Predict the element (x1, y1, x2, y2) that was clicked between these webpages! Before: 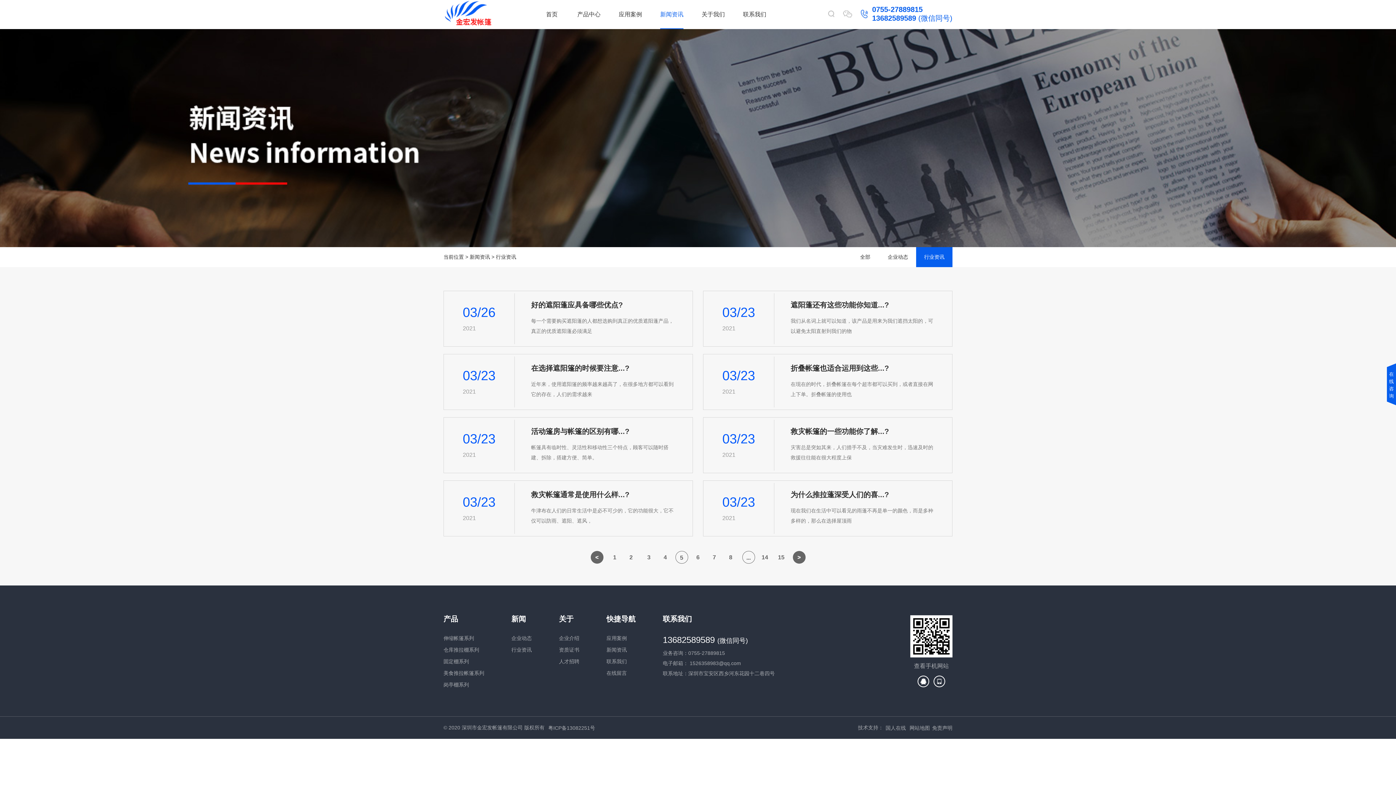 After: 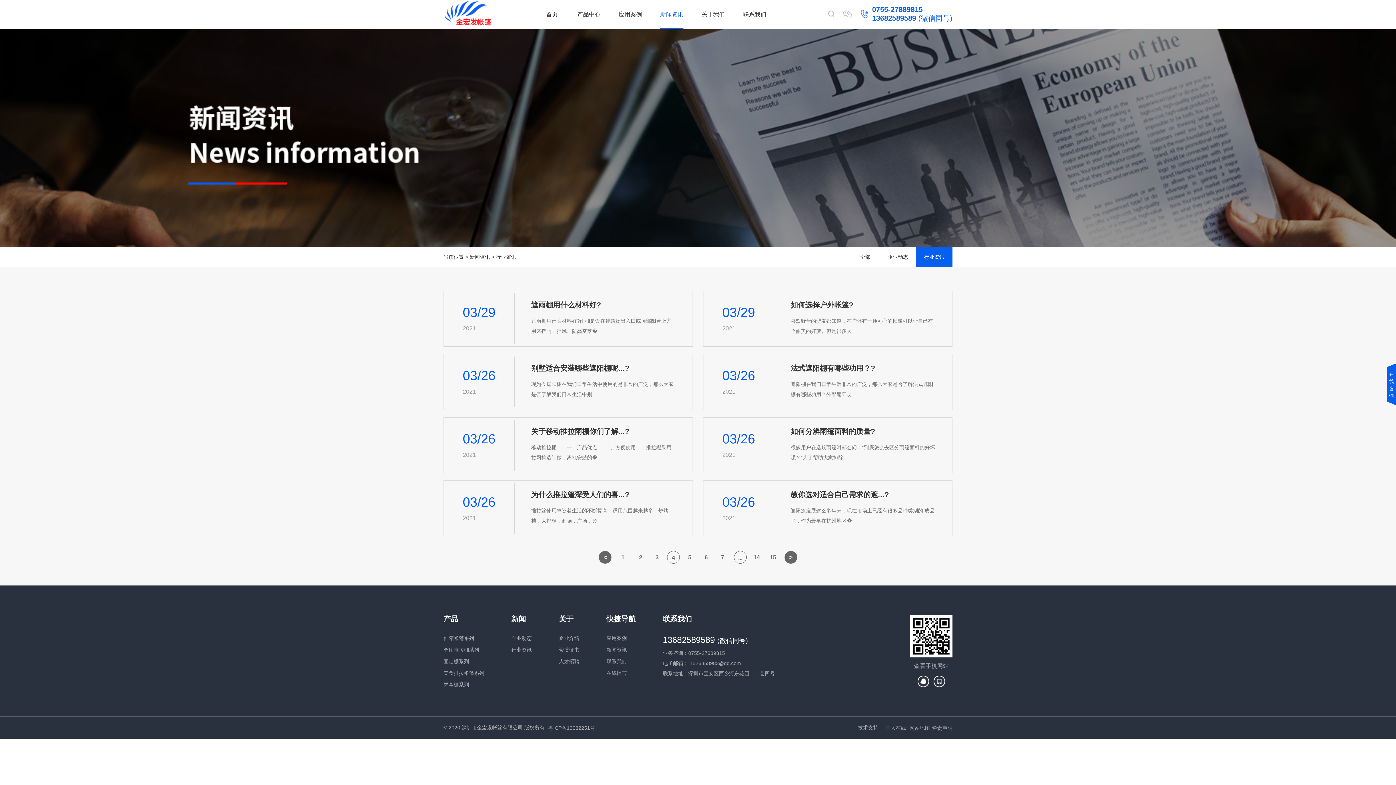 Action: bbox: (659, 551, 671, 564) label: 4